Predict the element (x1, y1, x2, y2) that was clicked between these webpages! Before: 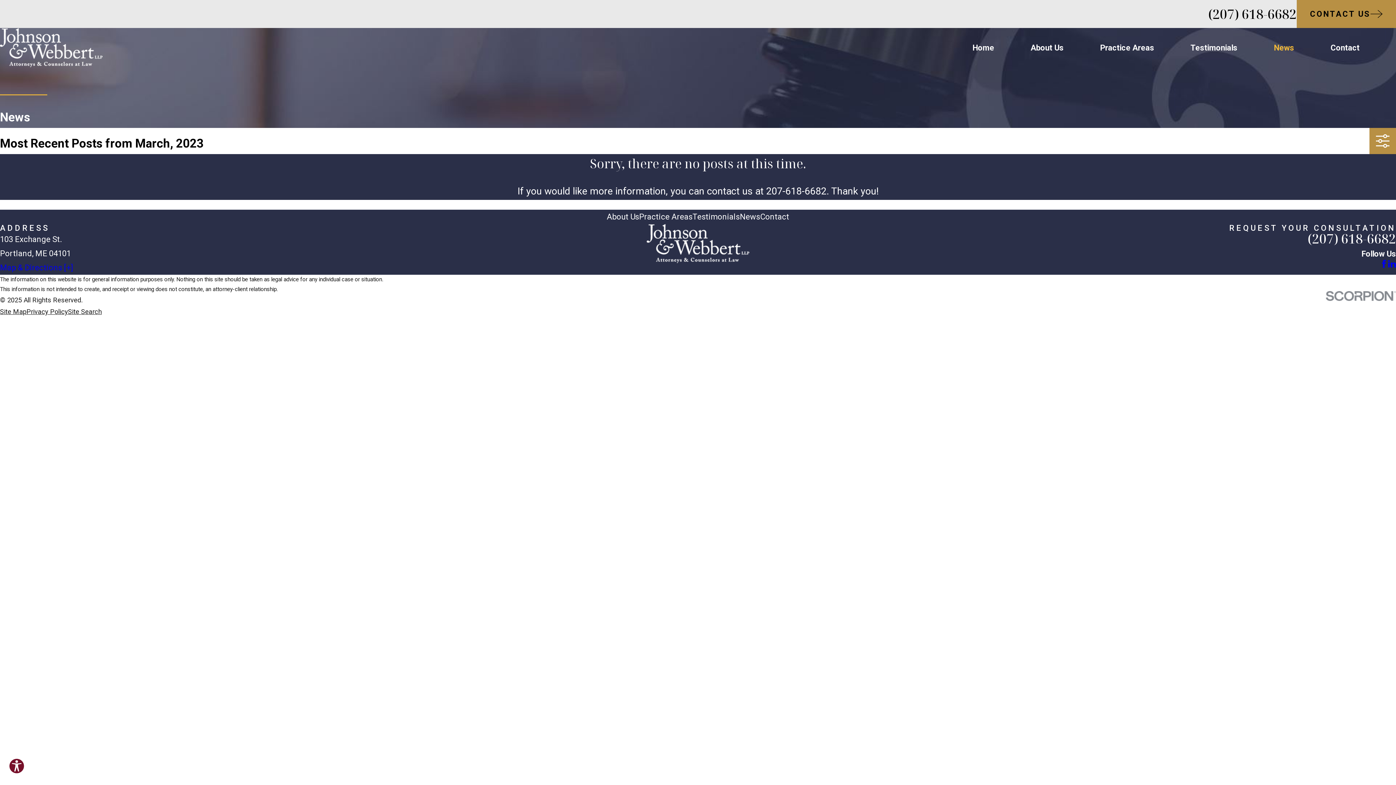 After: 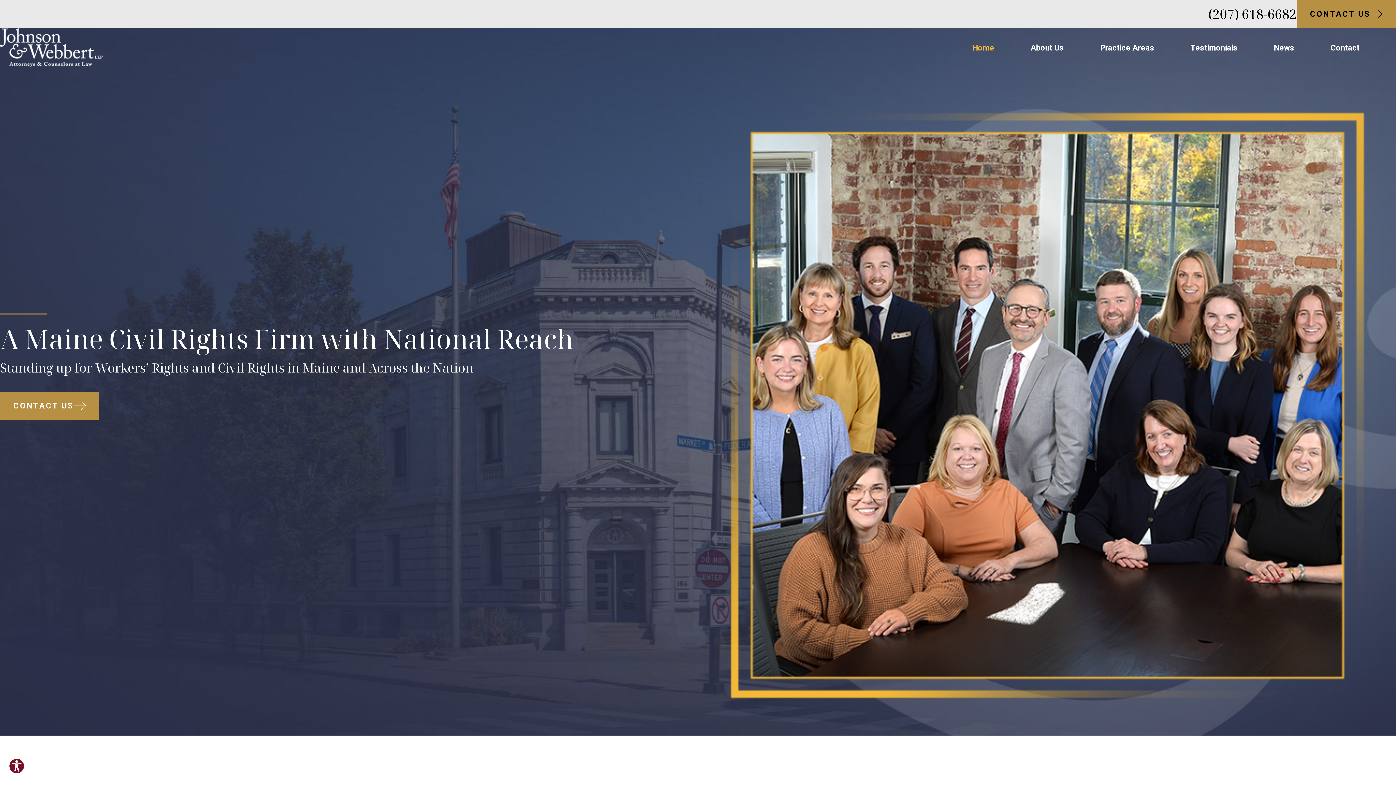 Action: bbox: (0, 28, 102, 67)